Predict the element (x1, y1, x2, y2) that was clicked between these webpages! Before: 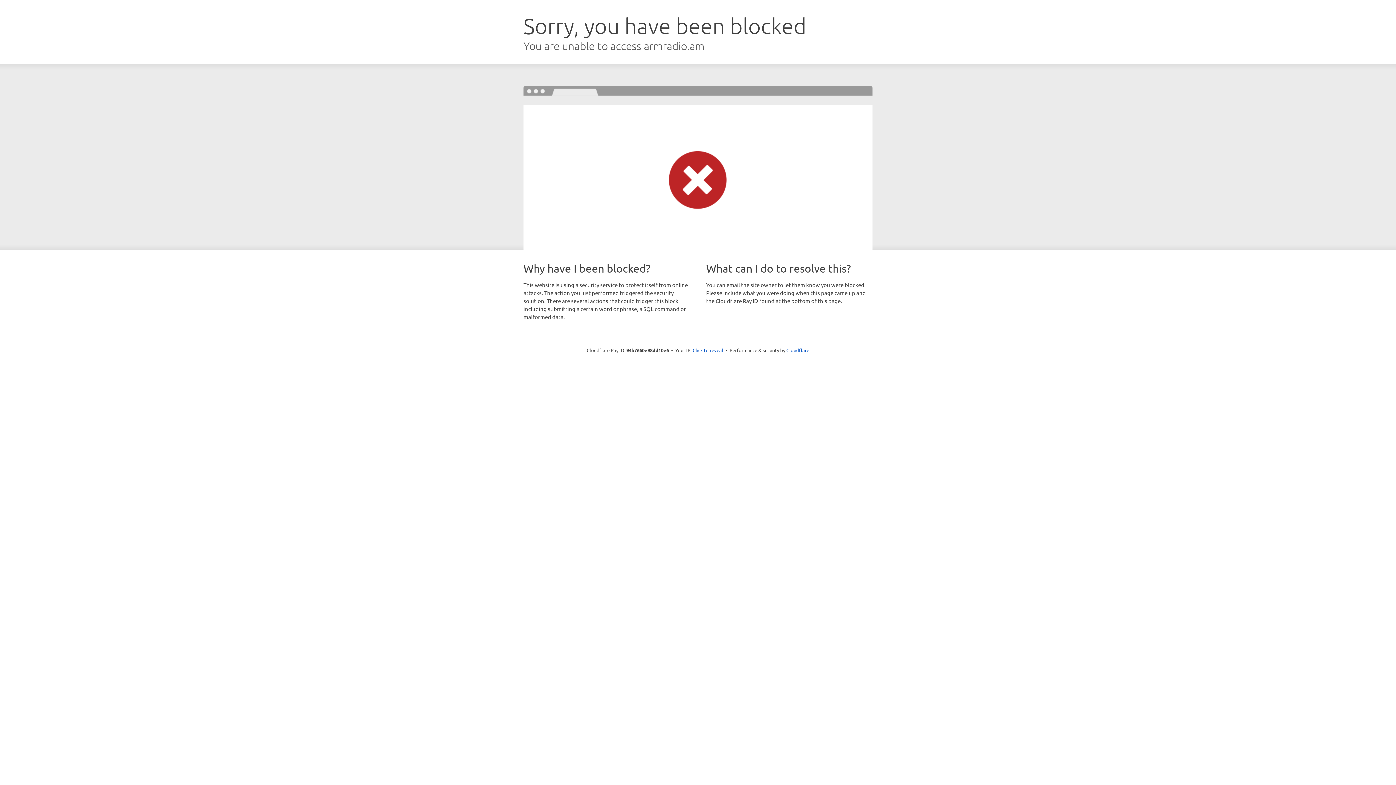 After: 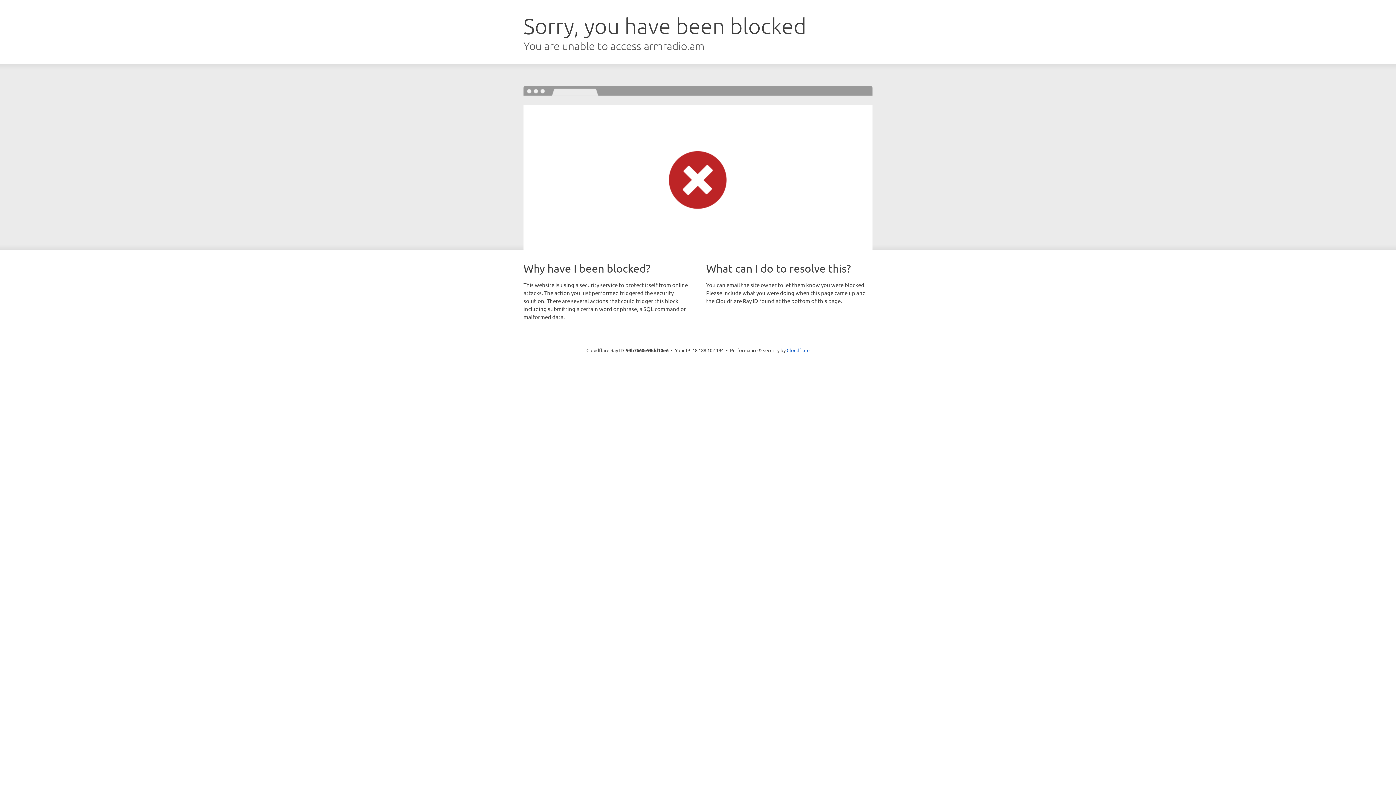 Action: label: Click to reveal bbox: (692, 346, 723, 353)